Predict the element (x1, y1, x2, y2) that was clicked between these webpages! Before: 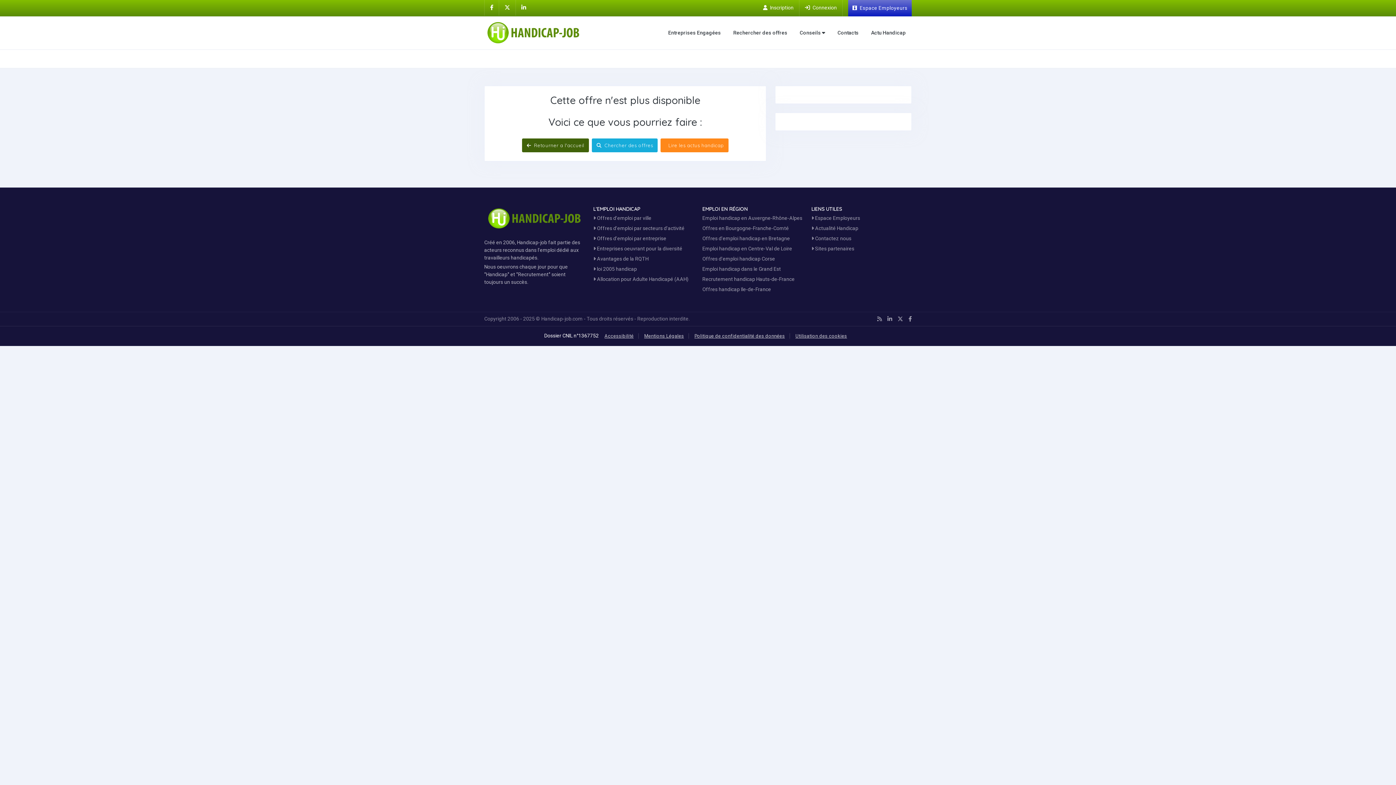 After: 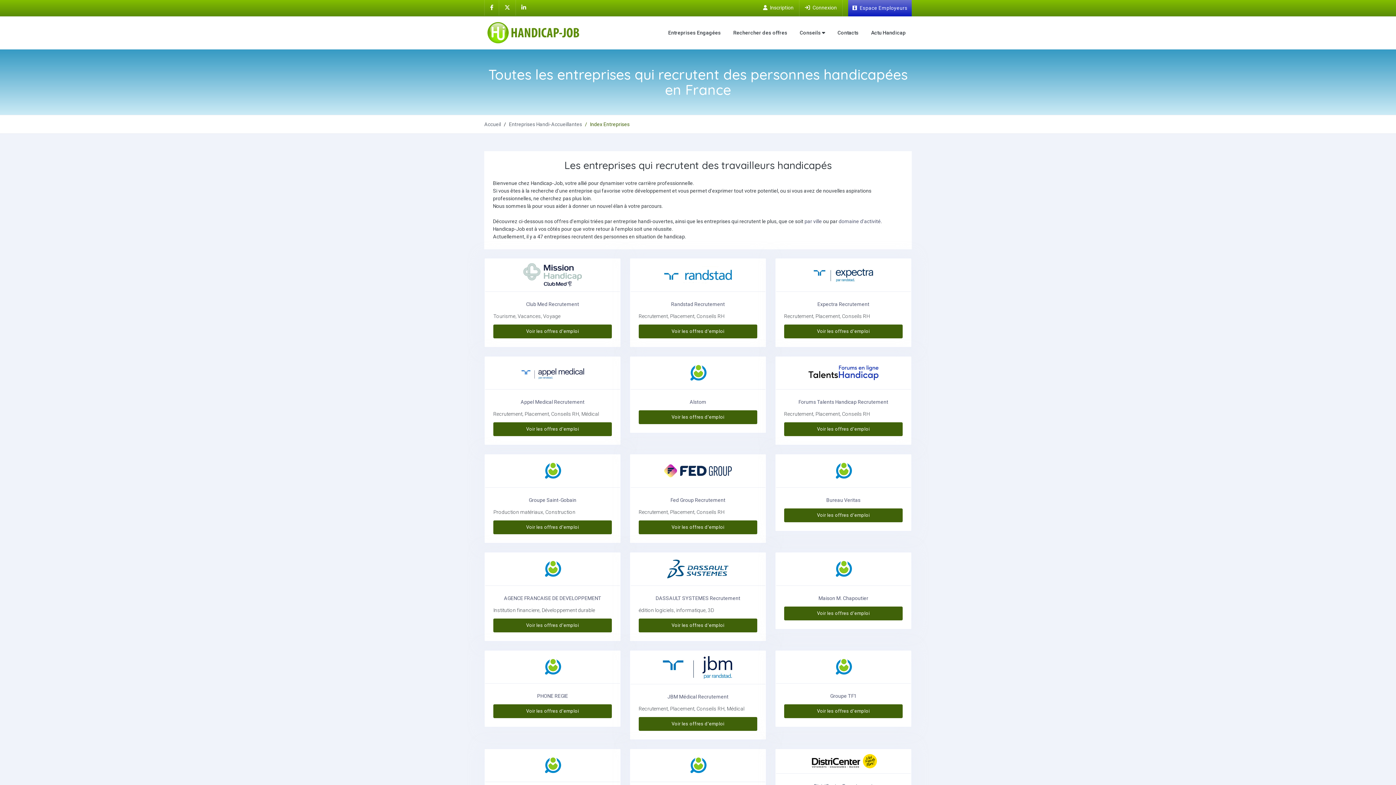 Action: label: Voir les Offres Emploi par entreprise bbox: (593, 235, 666, 241)